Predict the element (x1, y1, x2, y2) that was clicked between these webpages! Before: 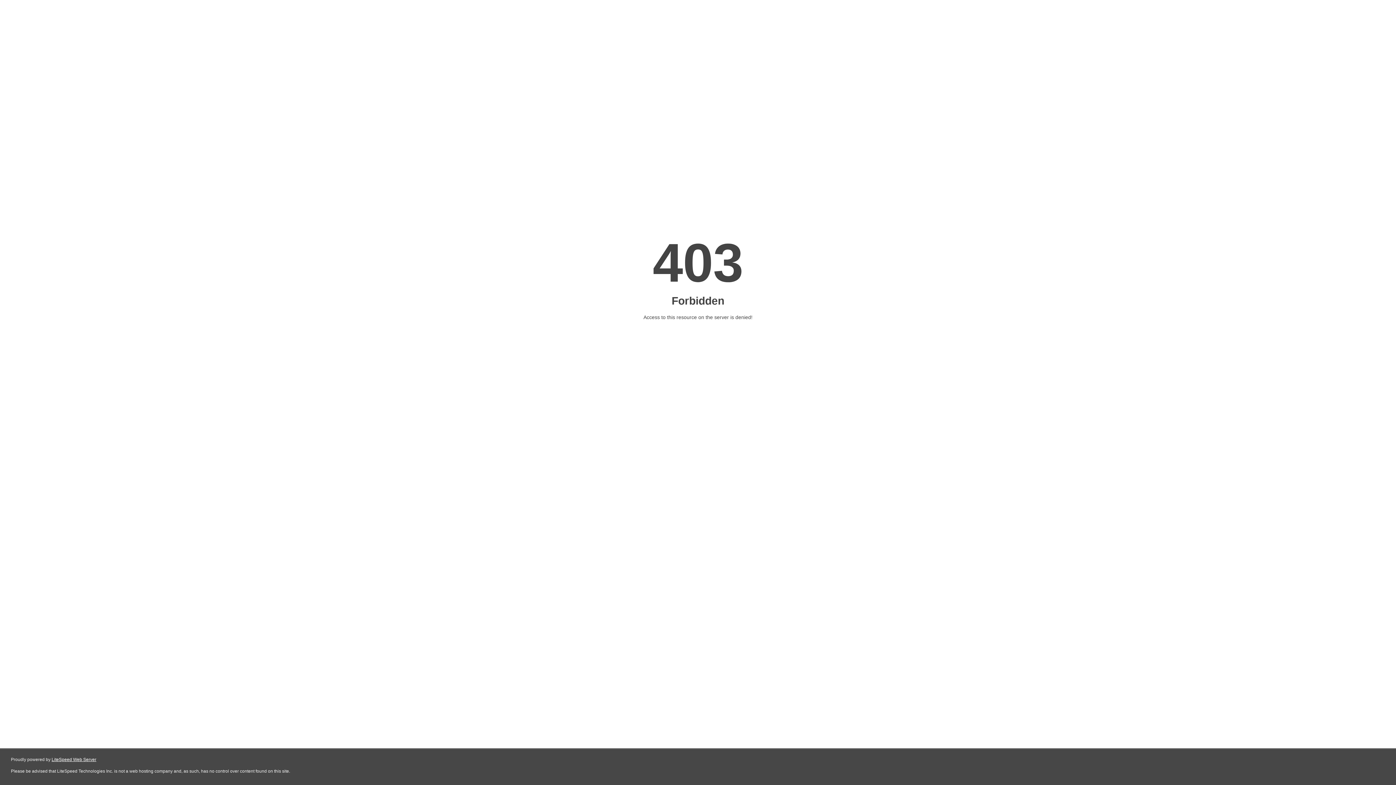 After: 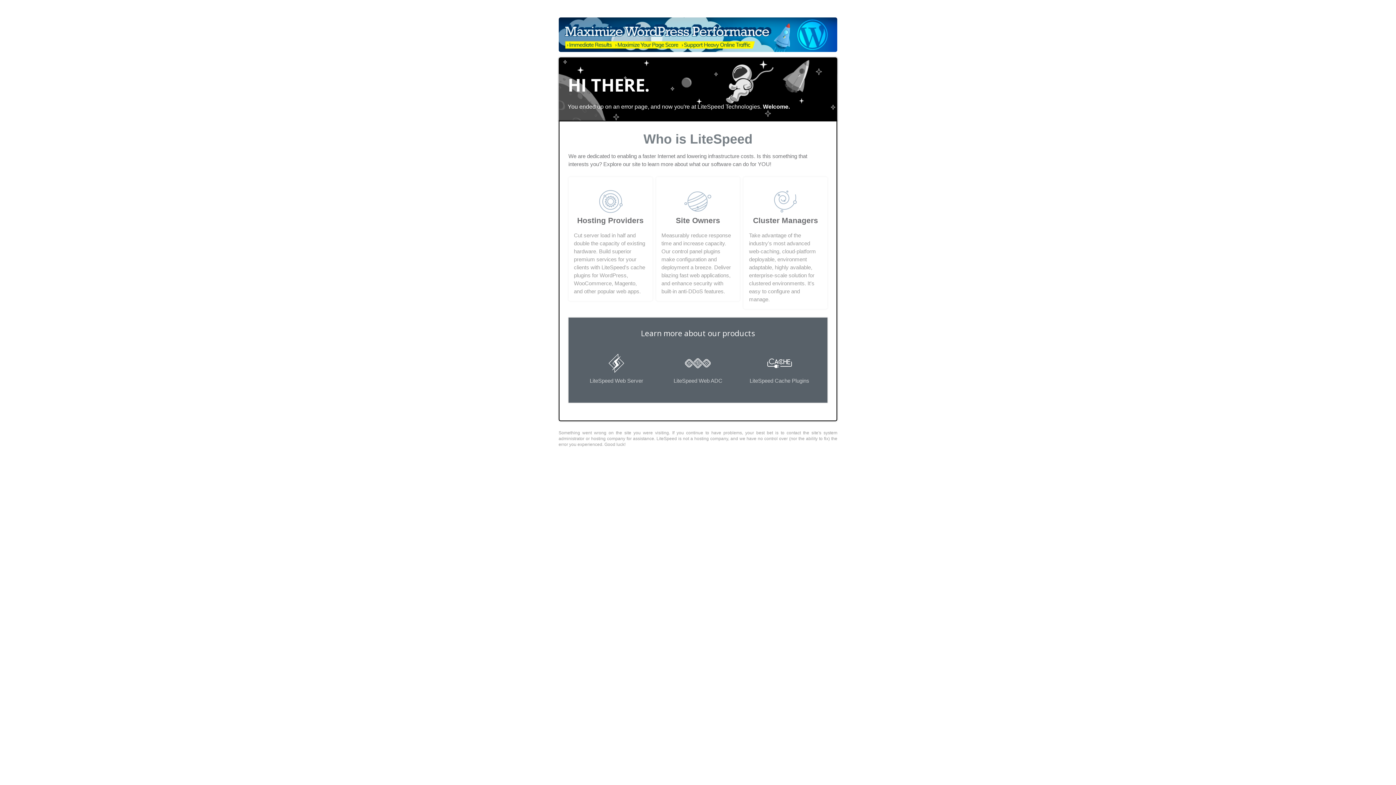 Action: label: LiteSpeed Web Server bbox: (51, 757, 96, 762)